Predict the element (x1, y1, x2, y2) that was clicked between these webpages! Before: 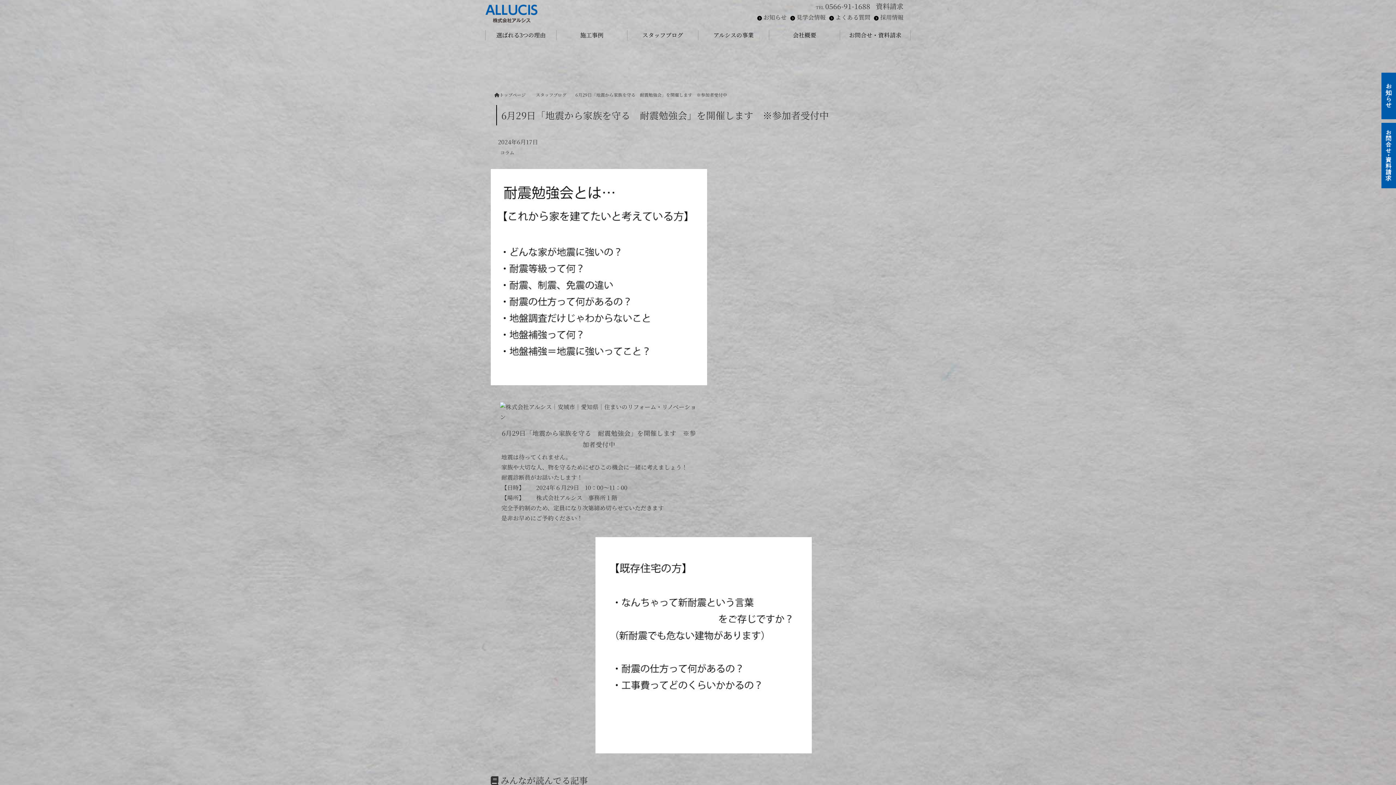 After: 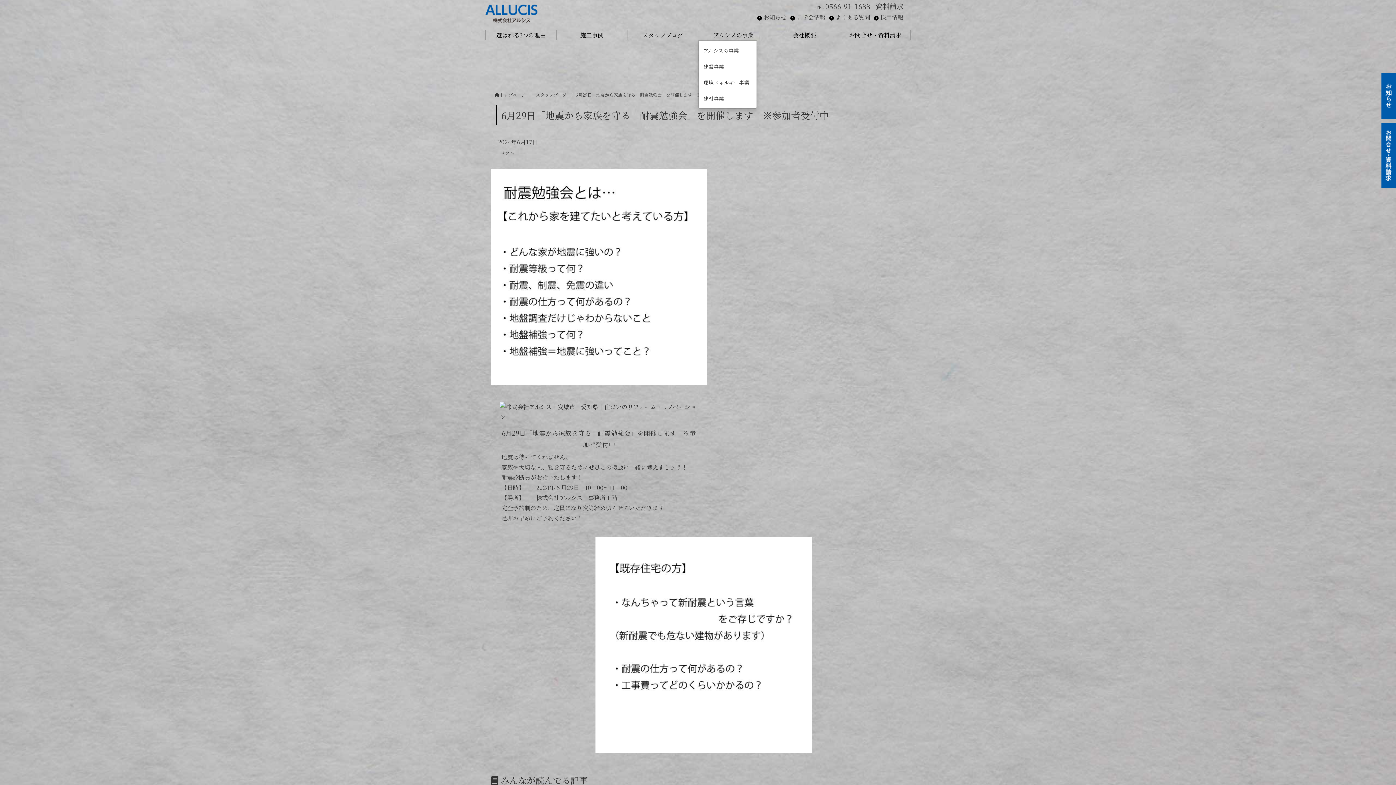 Action: bbox: (713, 25, 754, 44) label: アルシスの事業